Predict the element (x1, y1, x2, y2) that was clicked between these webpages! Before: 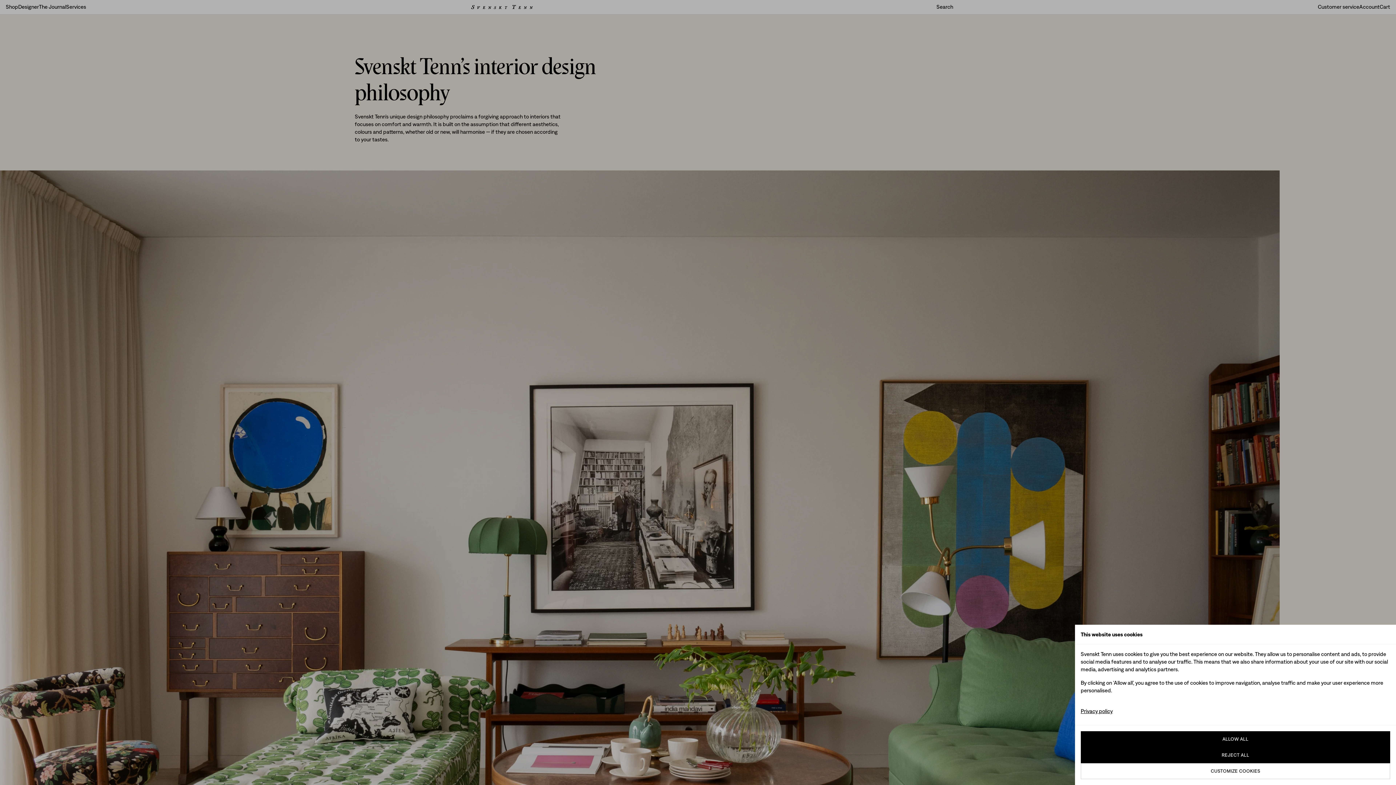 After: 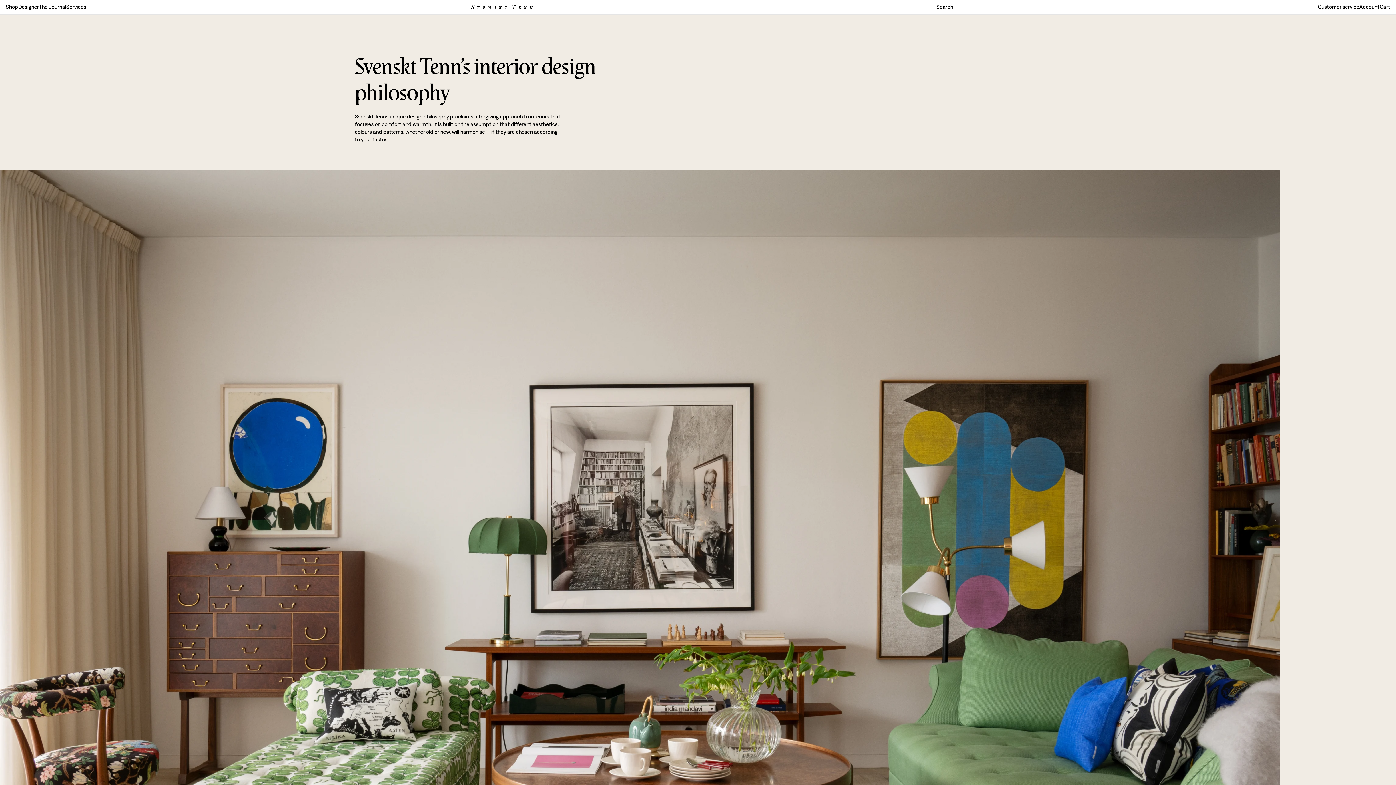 Action: bbox: (1081, 731, 1390, 747) label: ALLOW ALL